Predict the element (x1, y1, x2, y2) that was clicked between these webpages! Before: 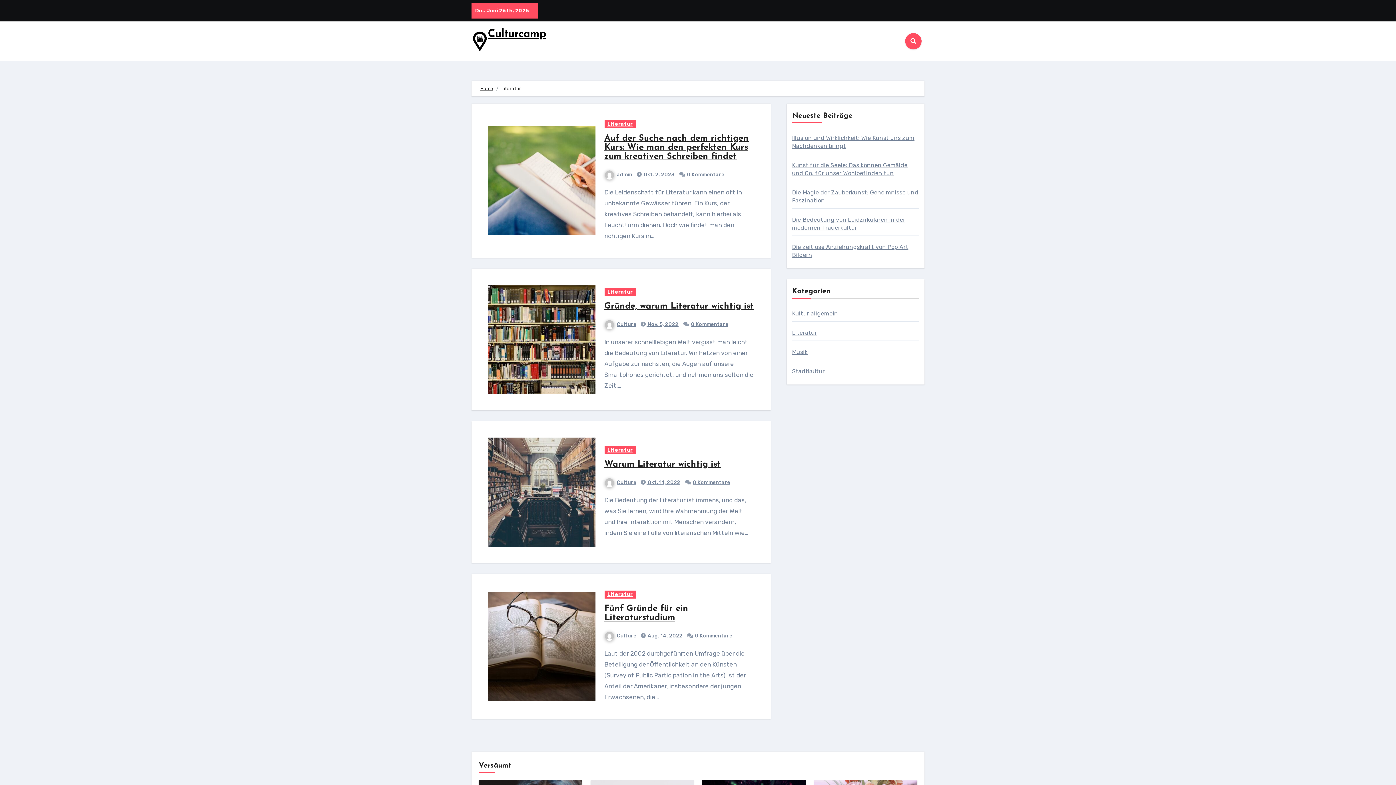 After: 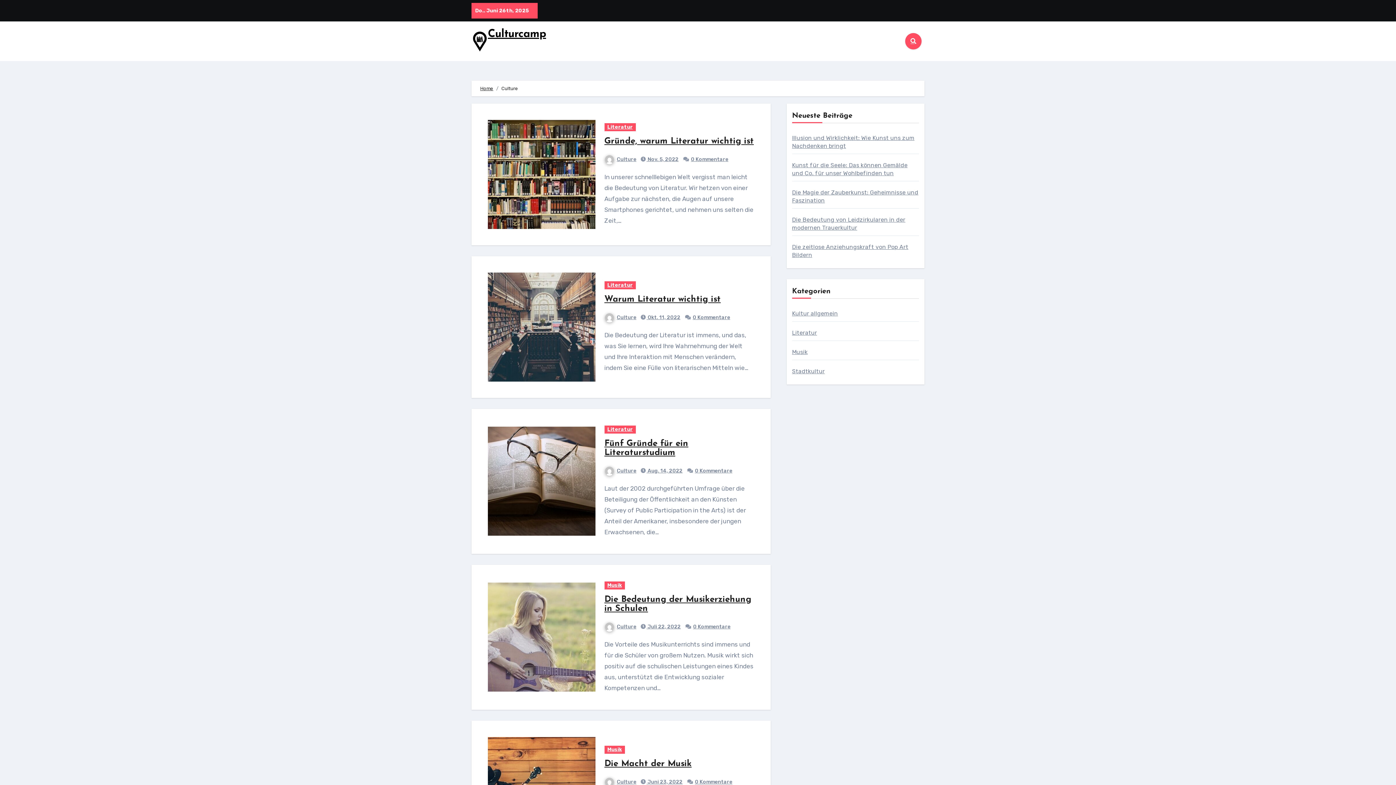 Action: label: Culture bbox: (604, 633, 636, 639)